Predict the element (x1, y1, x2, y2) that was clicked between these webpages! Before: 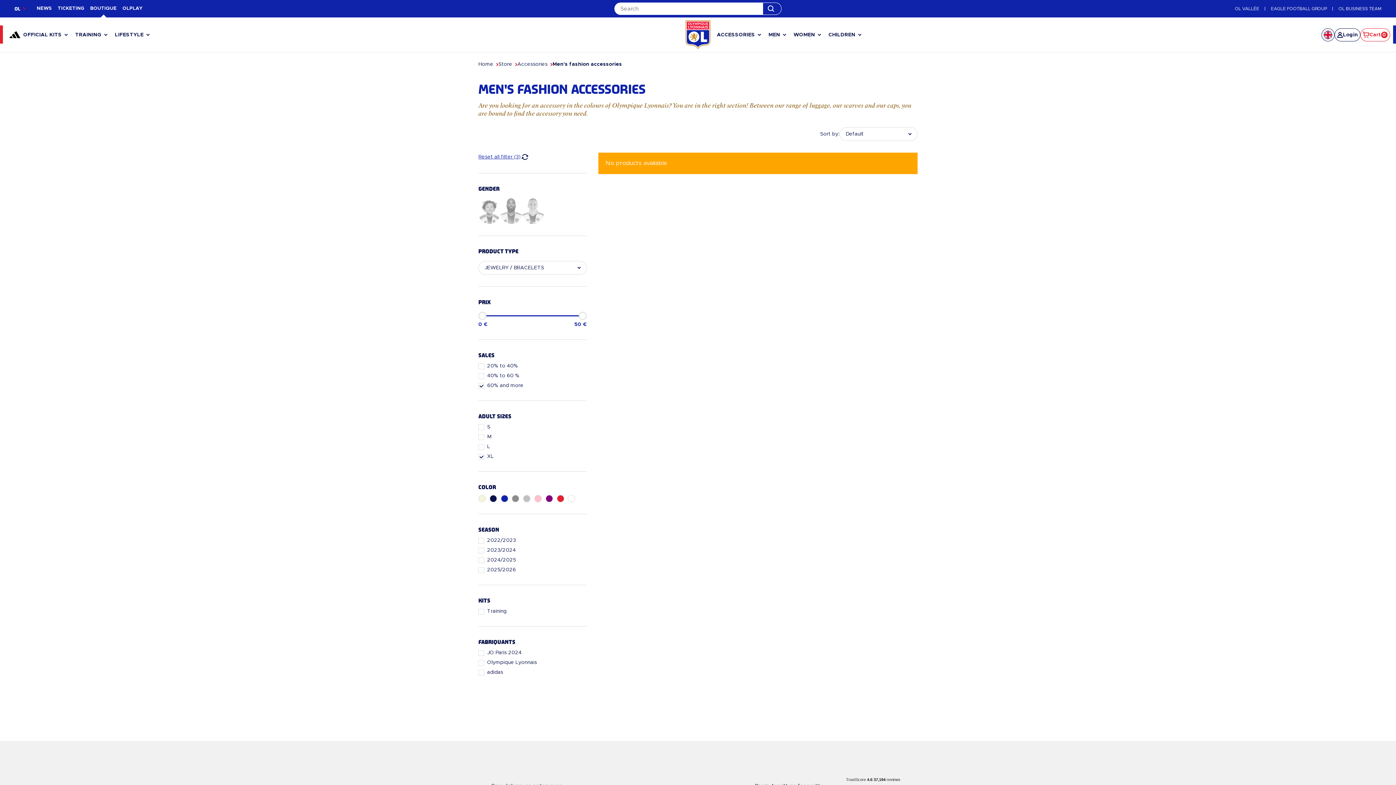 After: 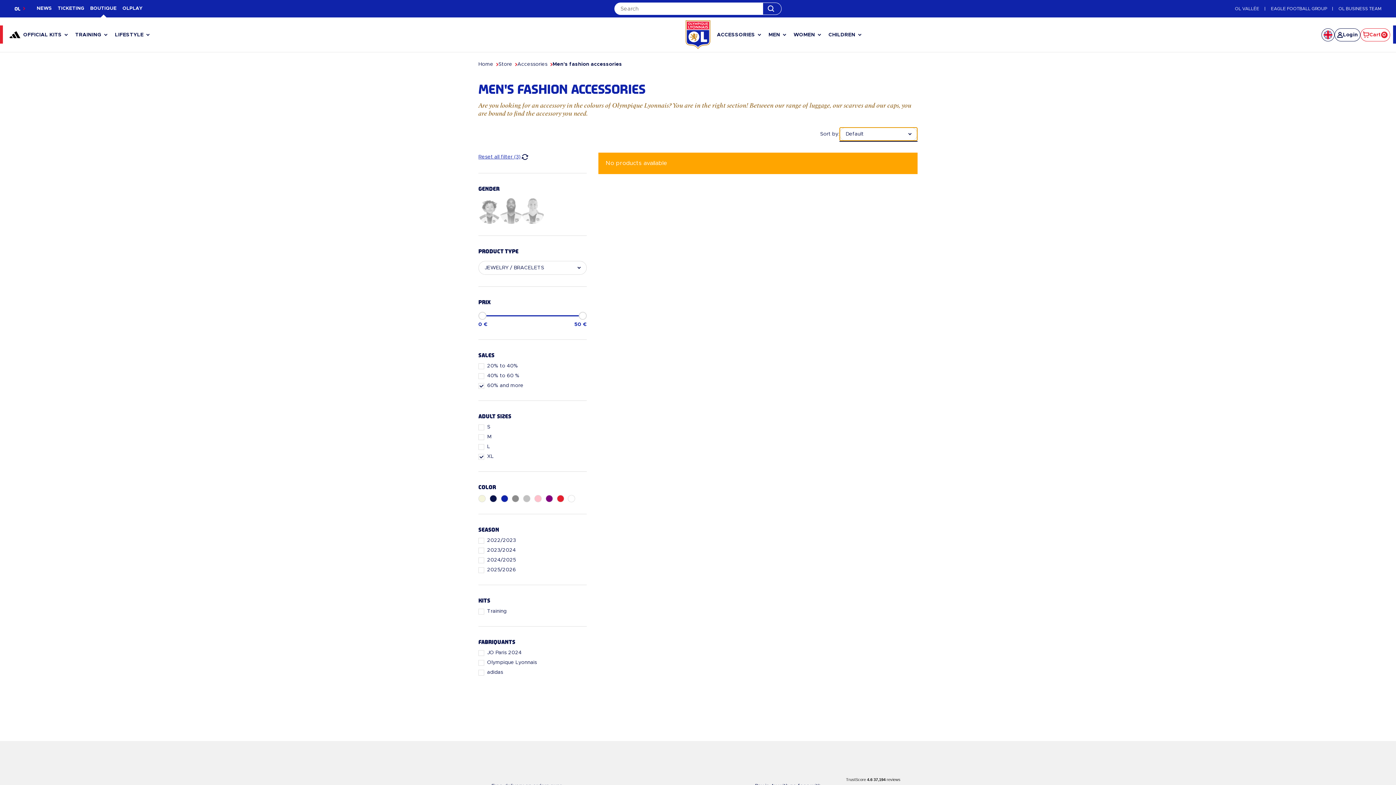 Action: bbox: (839, 127, 917, 141) label: Default